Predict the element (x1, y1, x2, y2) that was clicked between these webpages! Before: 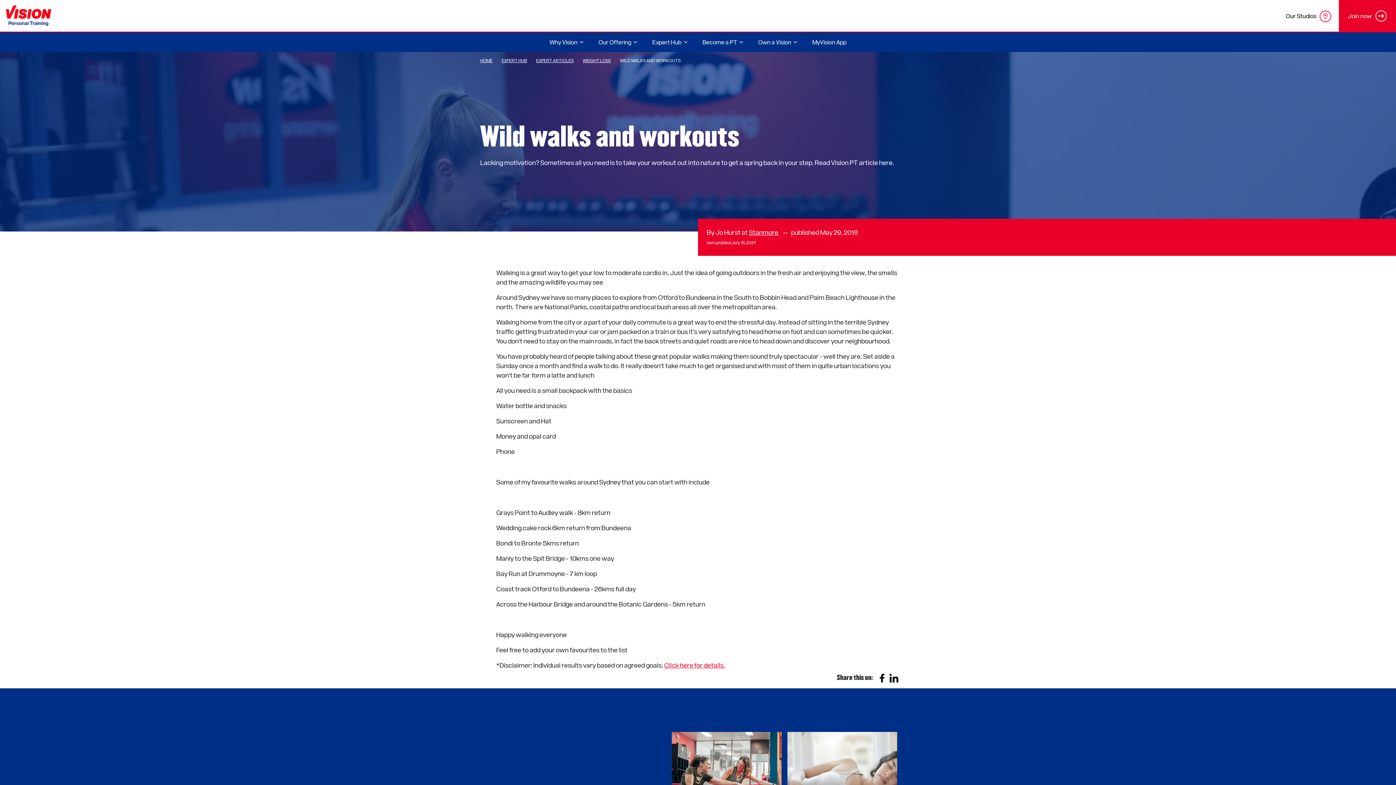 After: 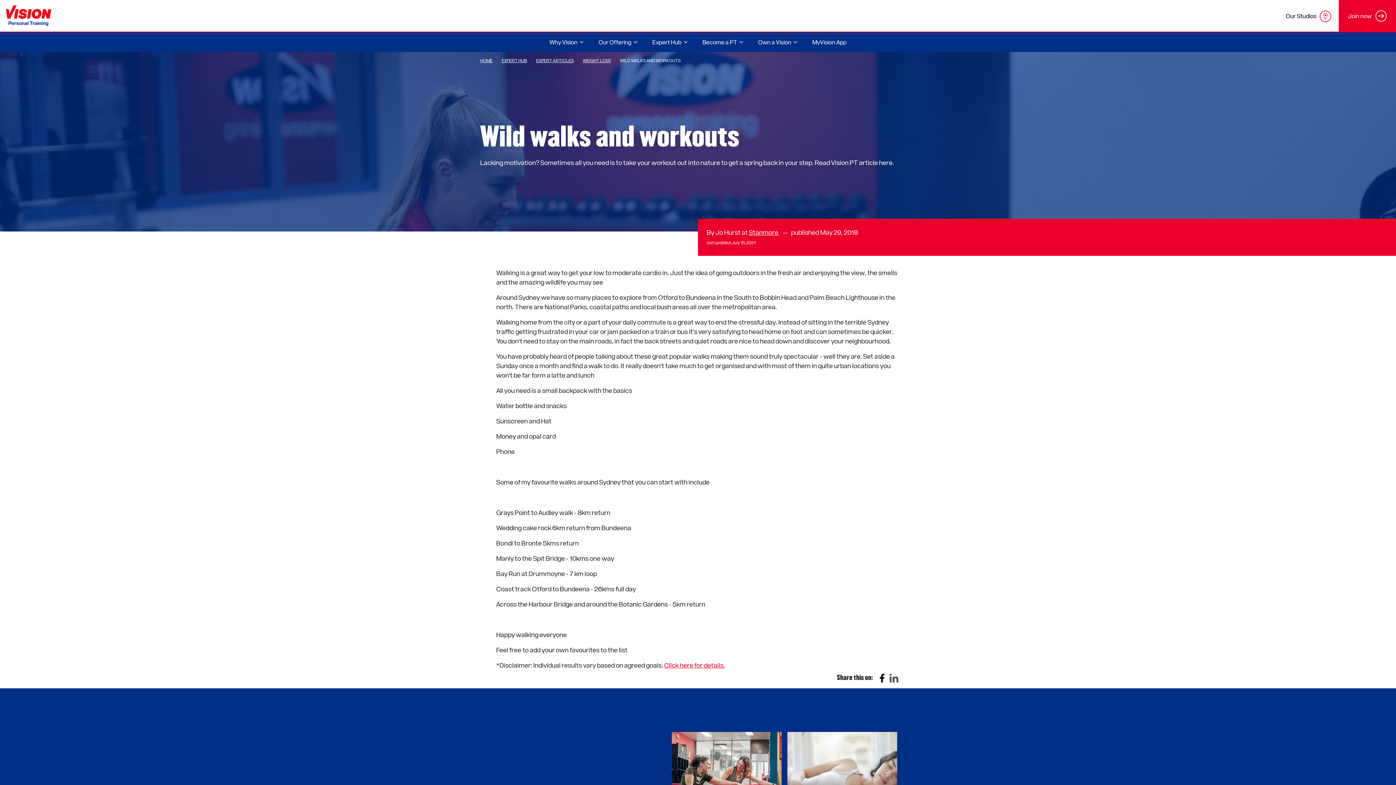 Action: bbox: (888, 670, 900, 682)